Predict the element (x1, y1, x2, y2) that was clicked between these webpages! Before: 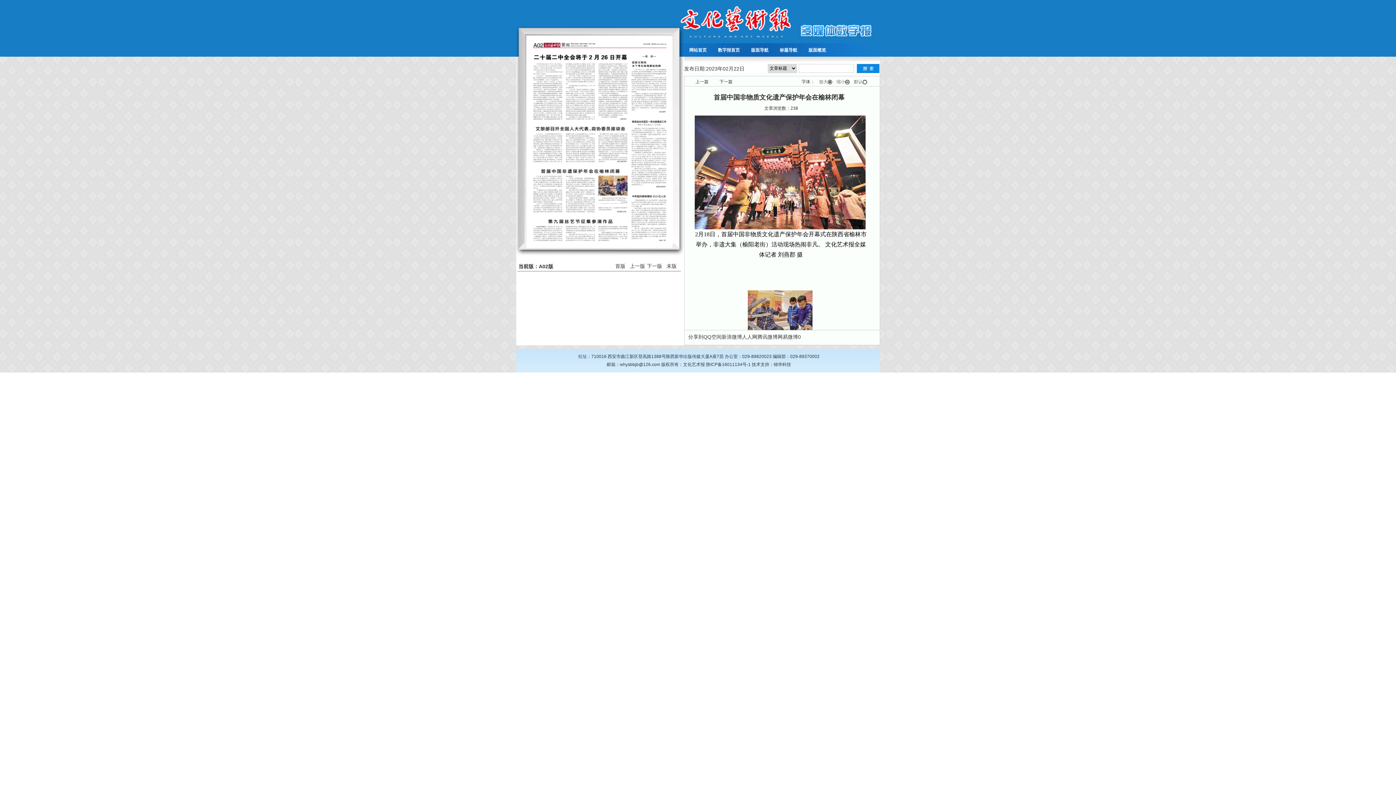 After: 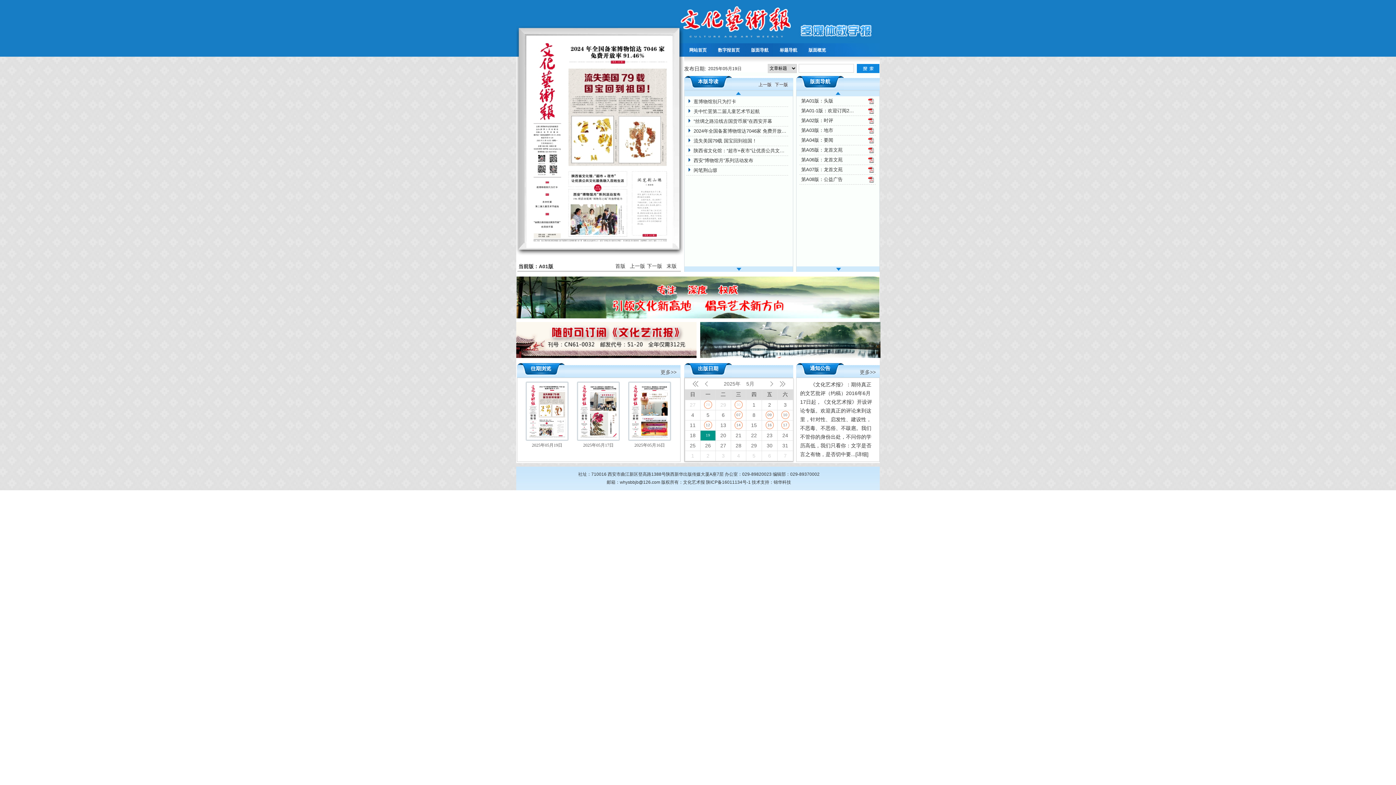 Action: bbox: (714, 44, 743, 55) label: 数字报首页